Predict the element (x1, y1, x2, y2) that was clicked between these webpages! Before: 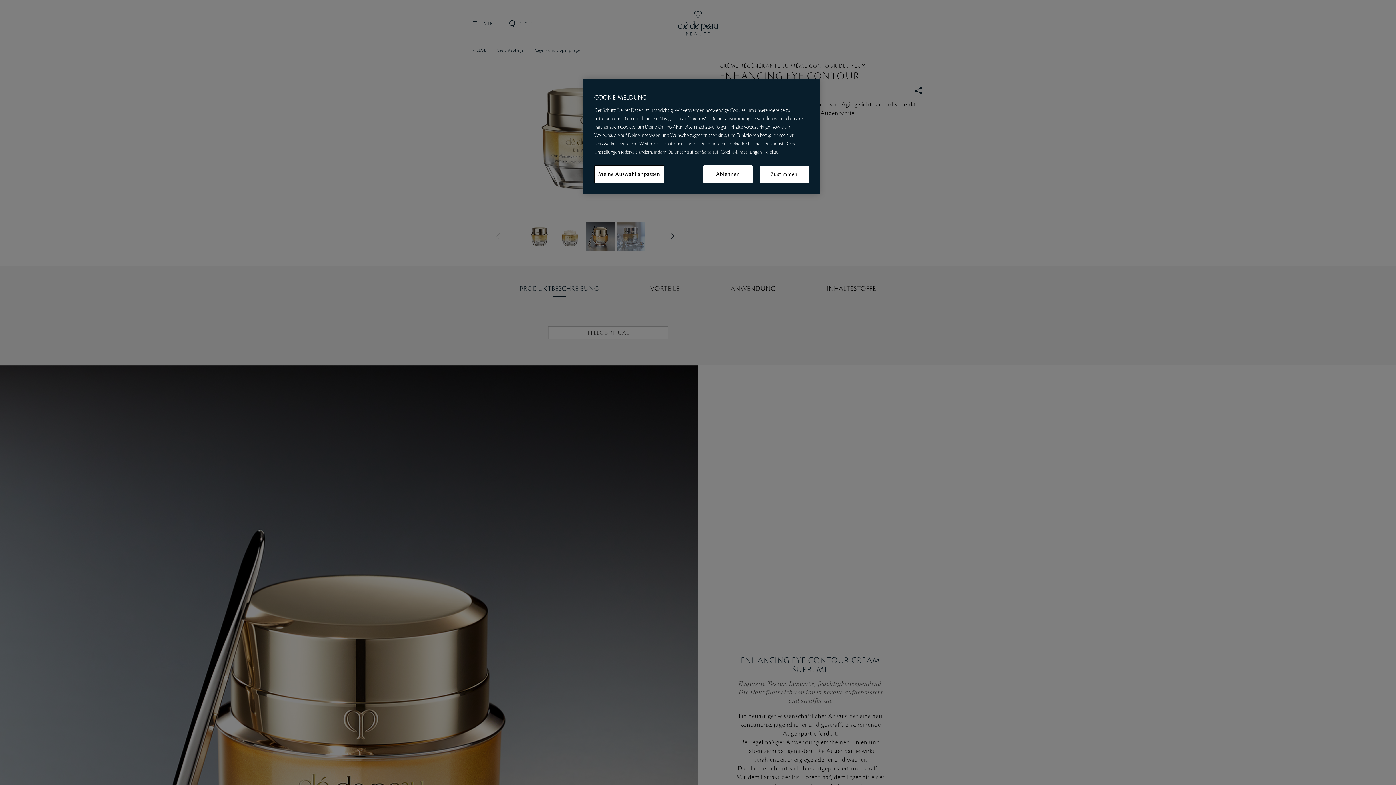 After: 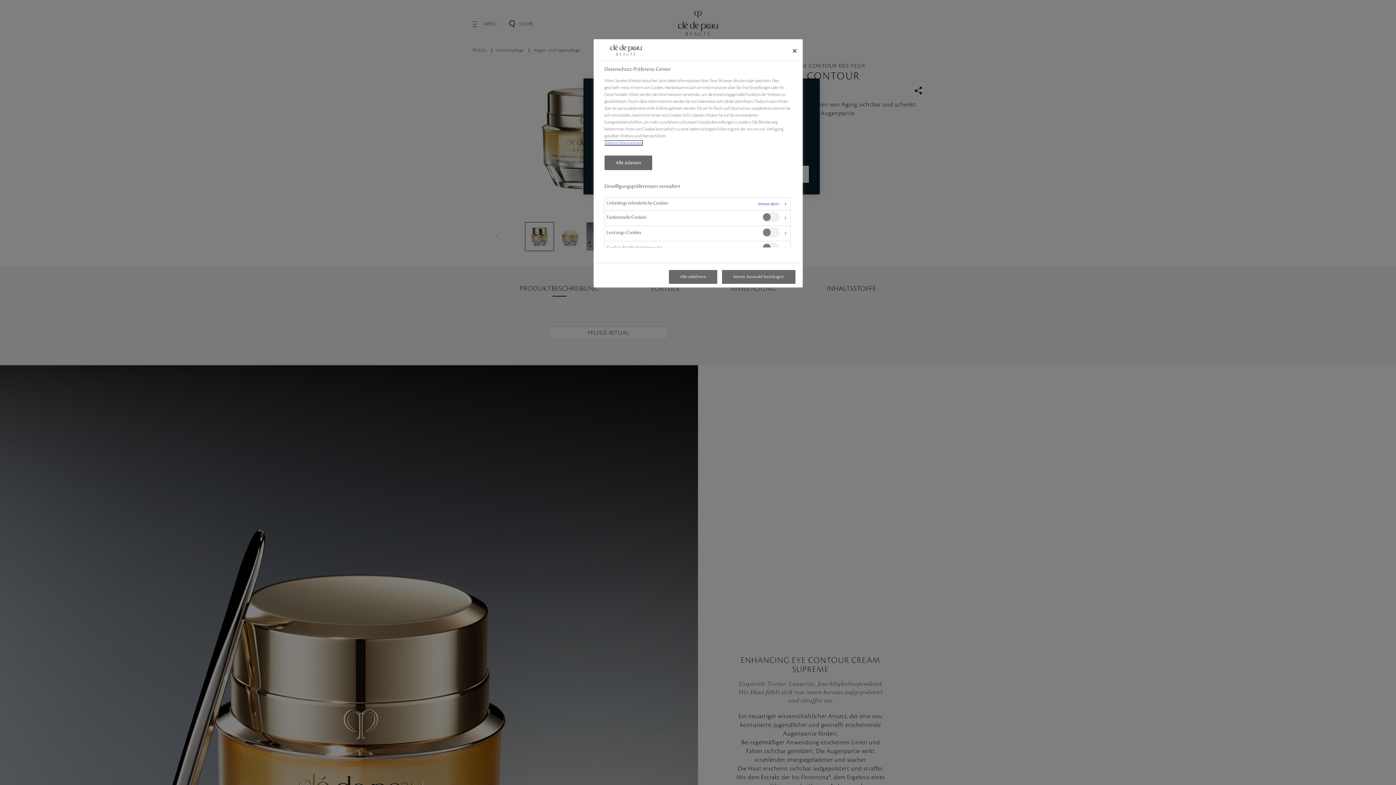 Action: label: Meine Auswahl anpassen bbox: (594, 165, 664, 183)